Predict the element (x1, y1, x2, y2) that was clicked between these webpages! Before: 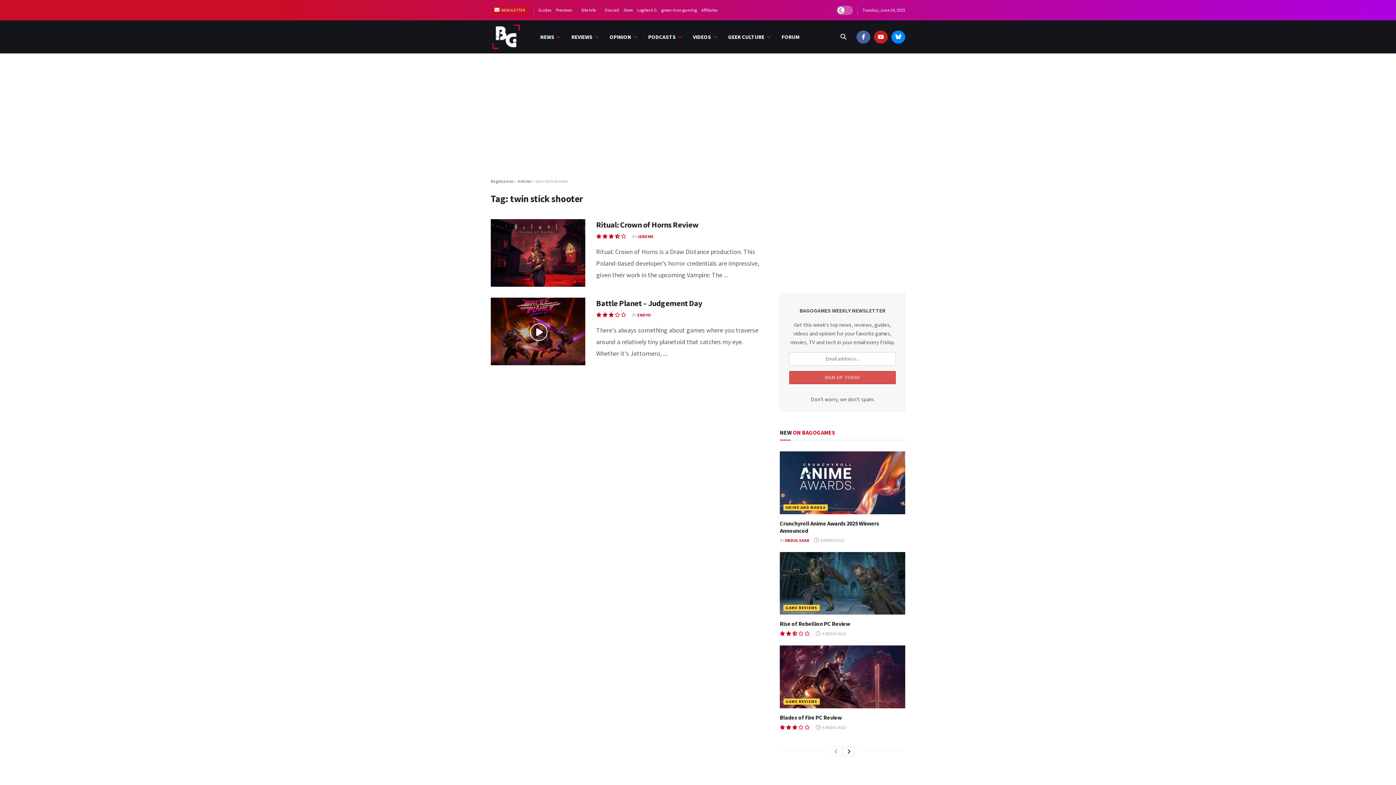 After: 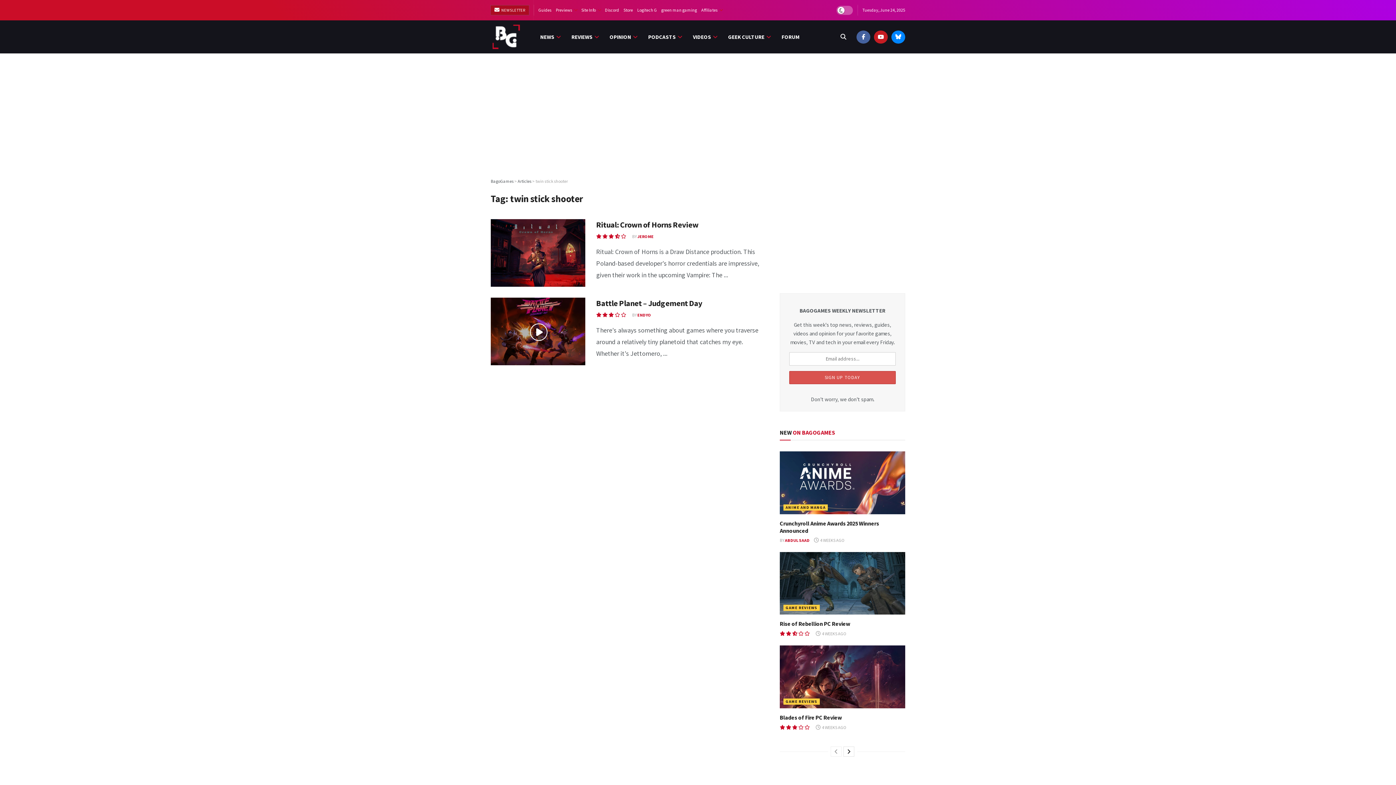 Action: label:  NEWSLETTER bbox: (490, 5, 529, 14)